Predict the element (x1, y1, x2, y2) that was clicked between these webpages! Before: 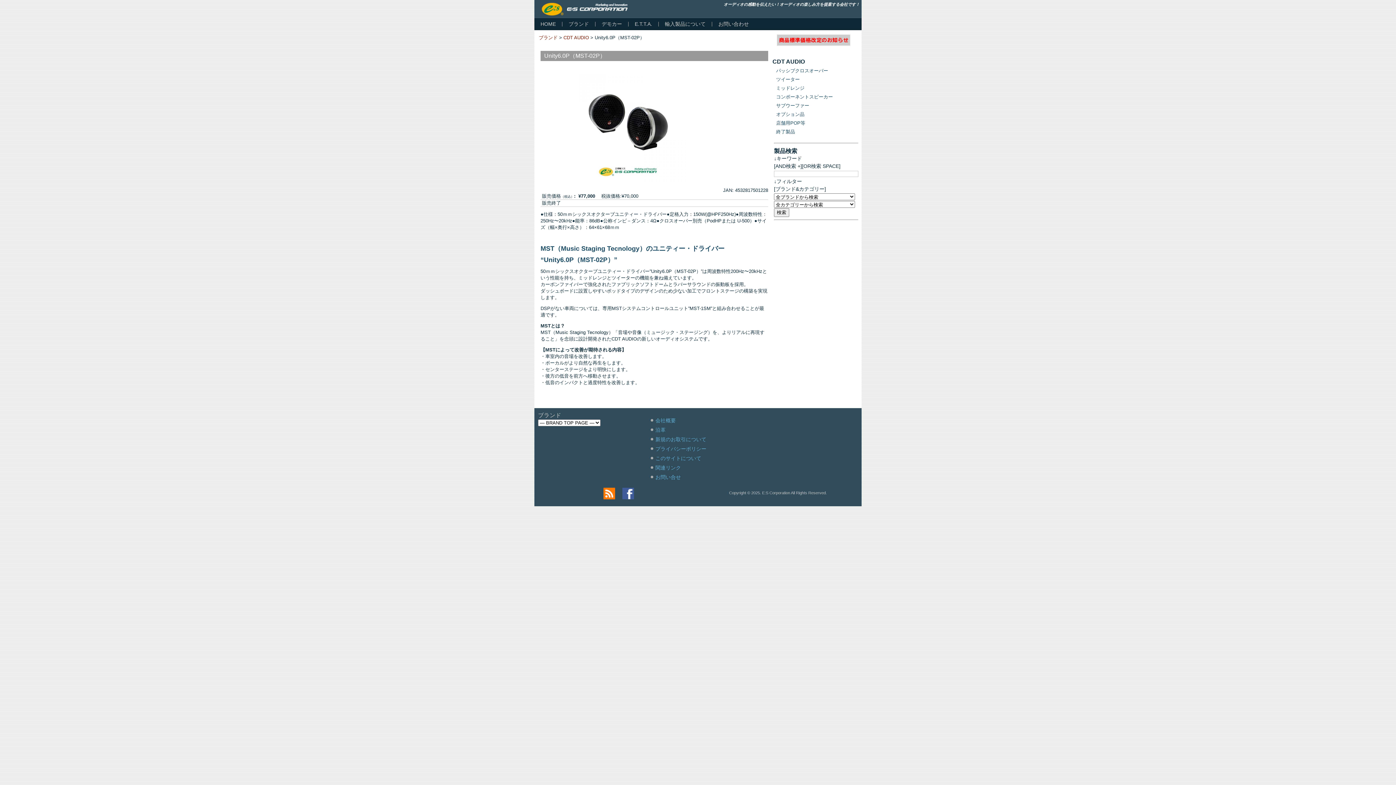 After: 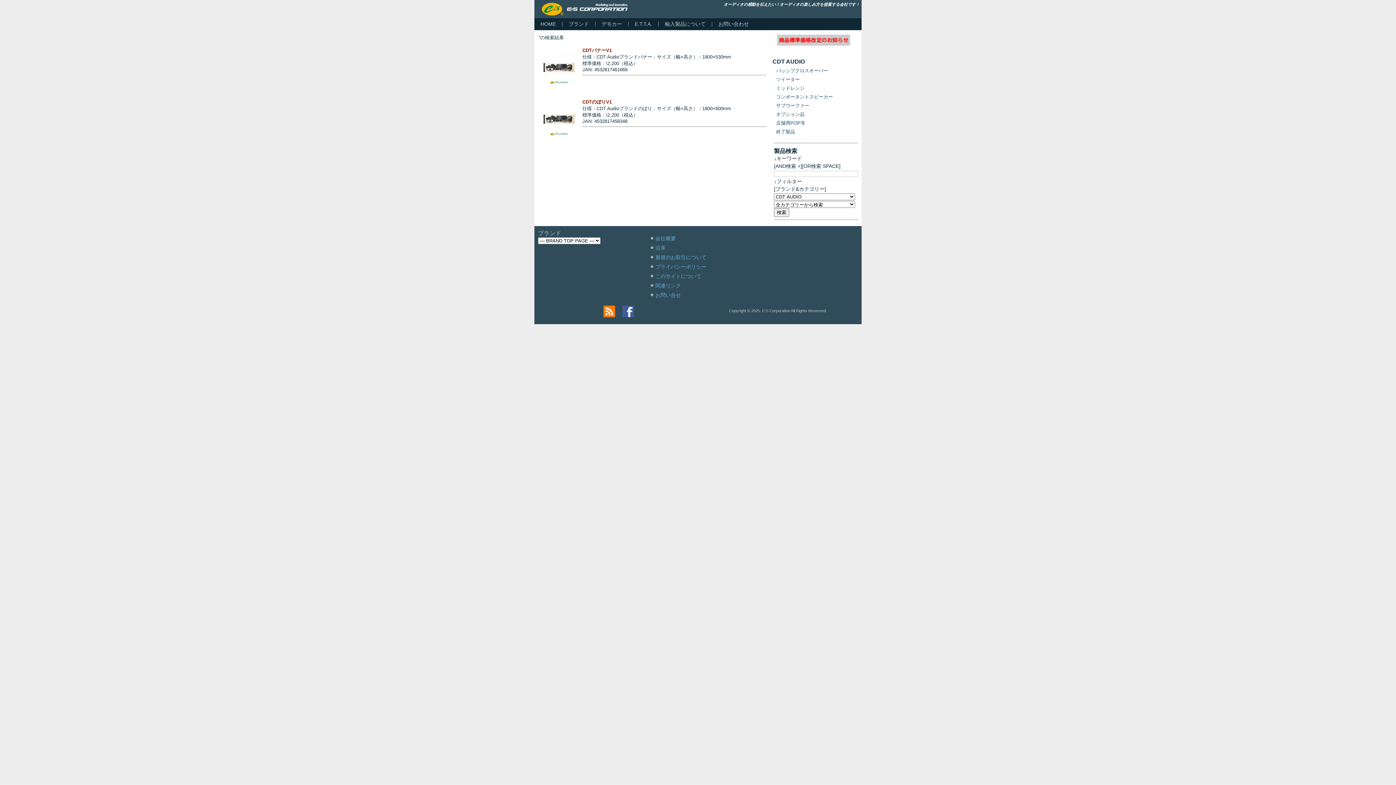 Action: bbox: (776, 120, 805, 125) label: 店舗用POP等